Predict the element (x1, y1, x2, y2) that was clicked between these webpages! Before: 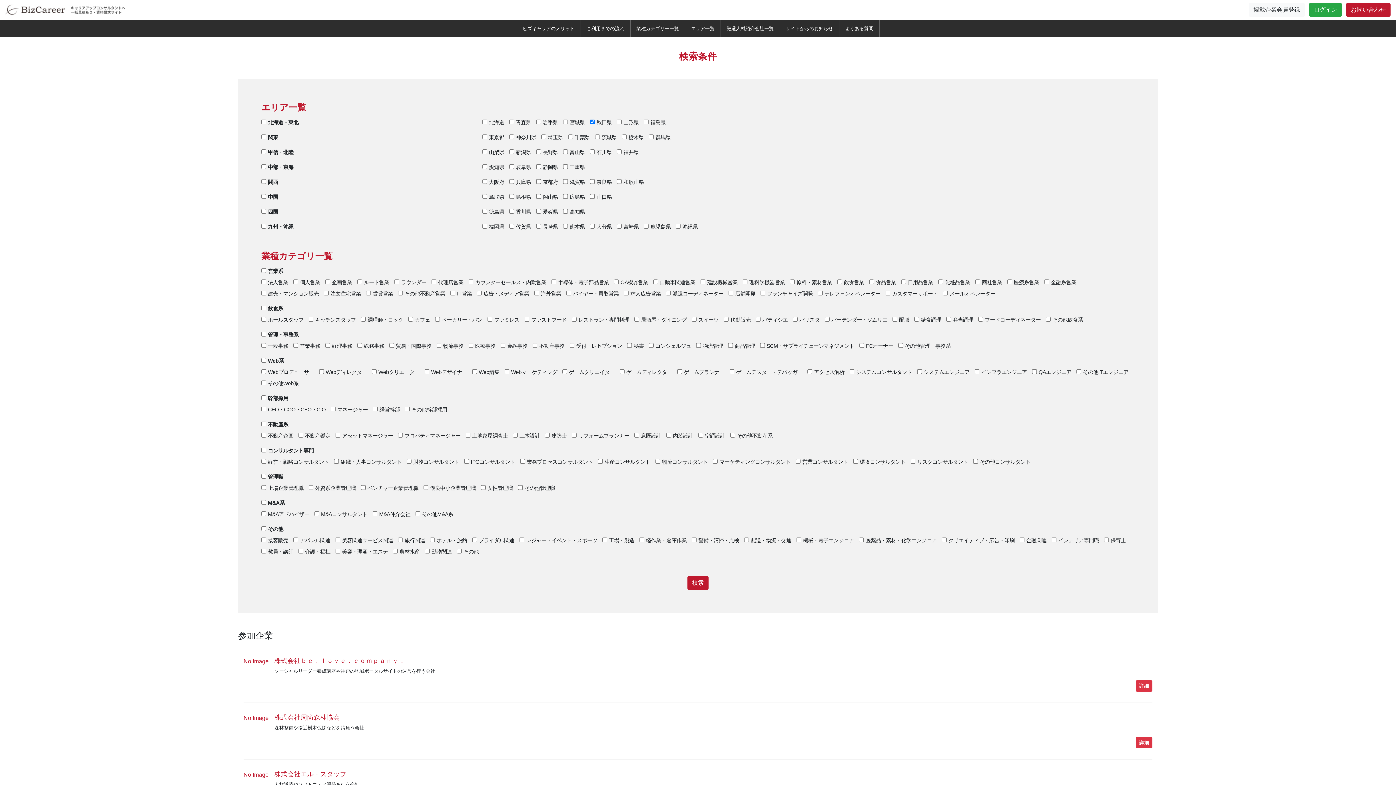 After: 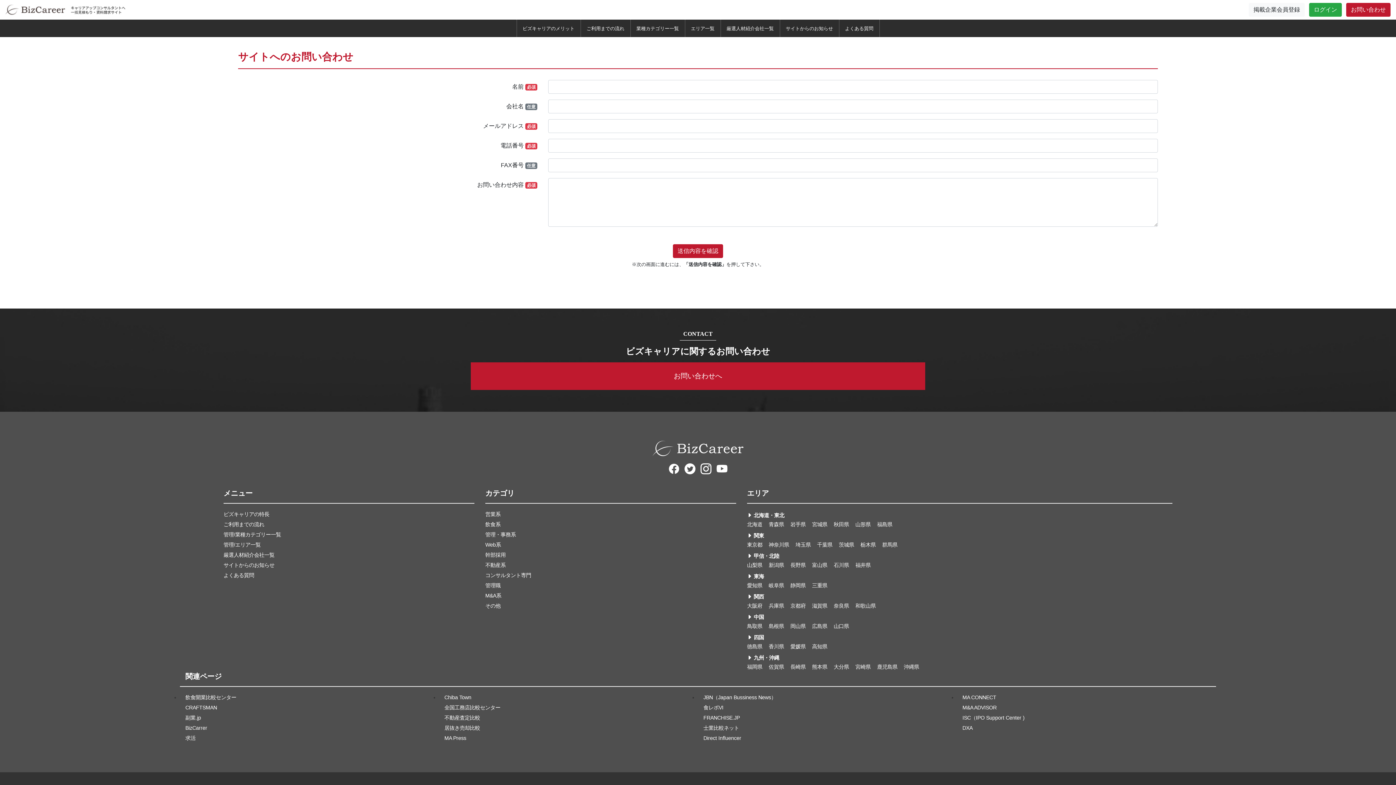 Action: label: お問い合わせ bbox: (1346, 2, 1390, 16)